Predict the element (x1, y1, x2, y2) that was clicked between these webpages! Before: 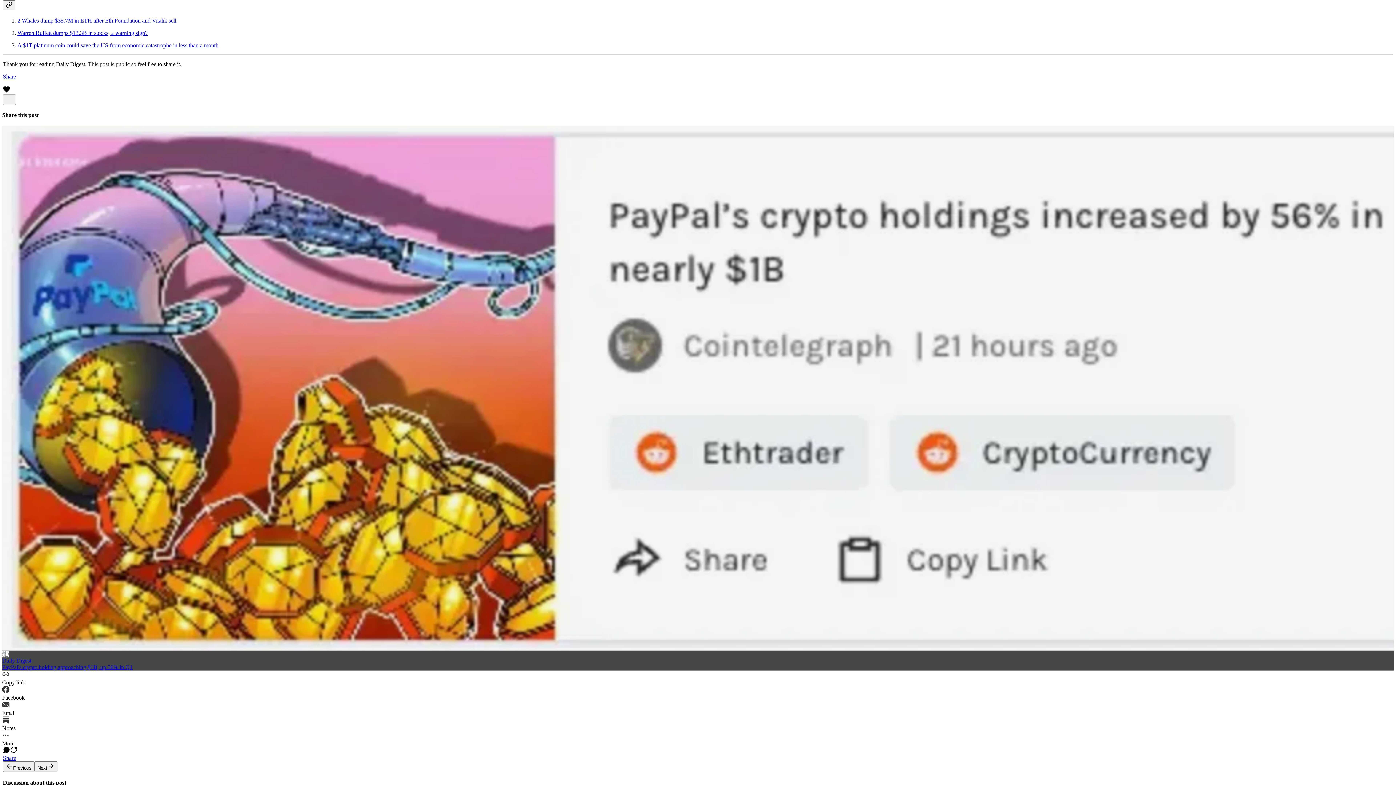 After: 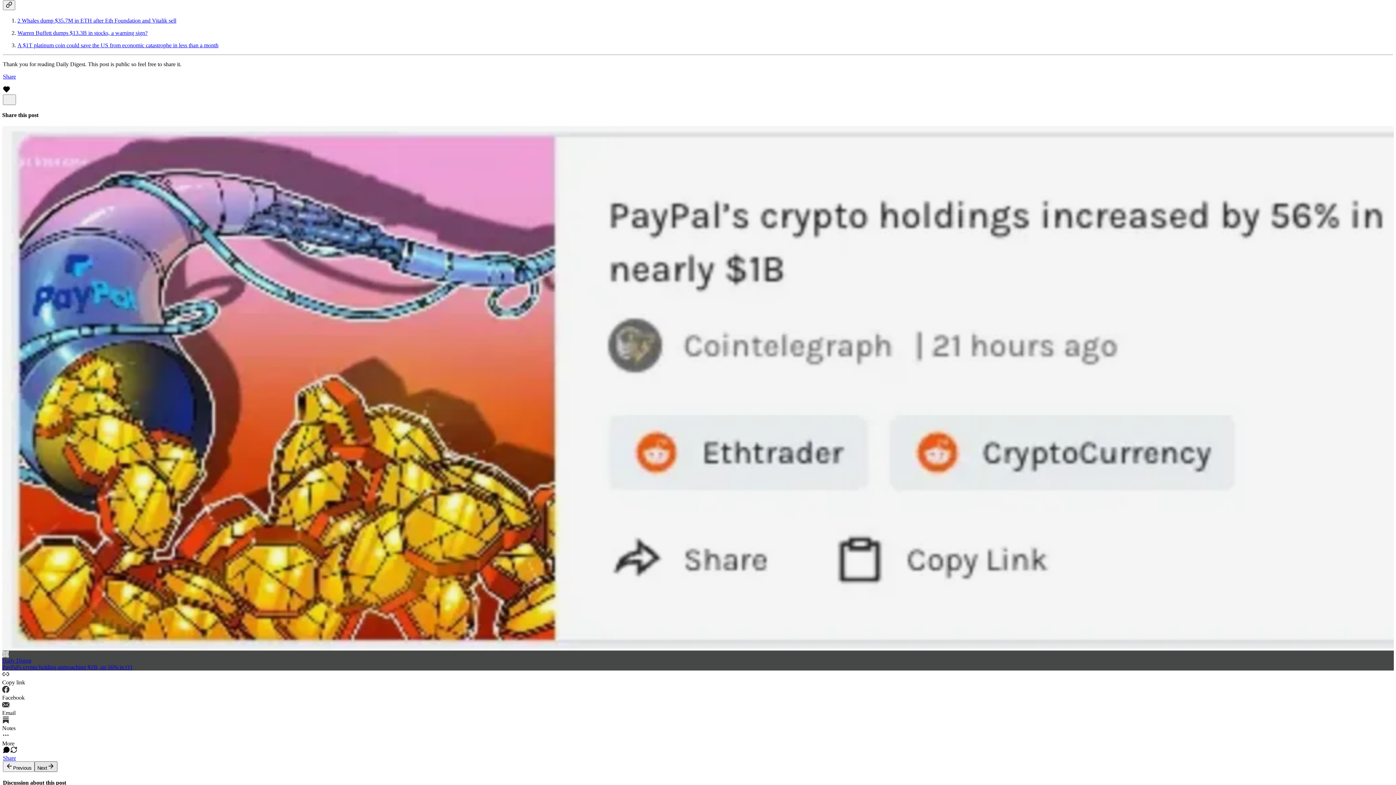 Action: bbox: (34, 761, 57, 772) label: Next